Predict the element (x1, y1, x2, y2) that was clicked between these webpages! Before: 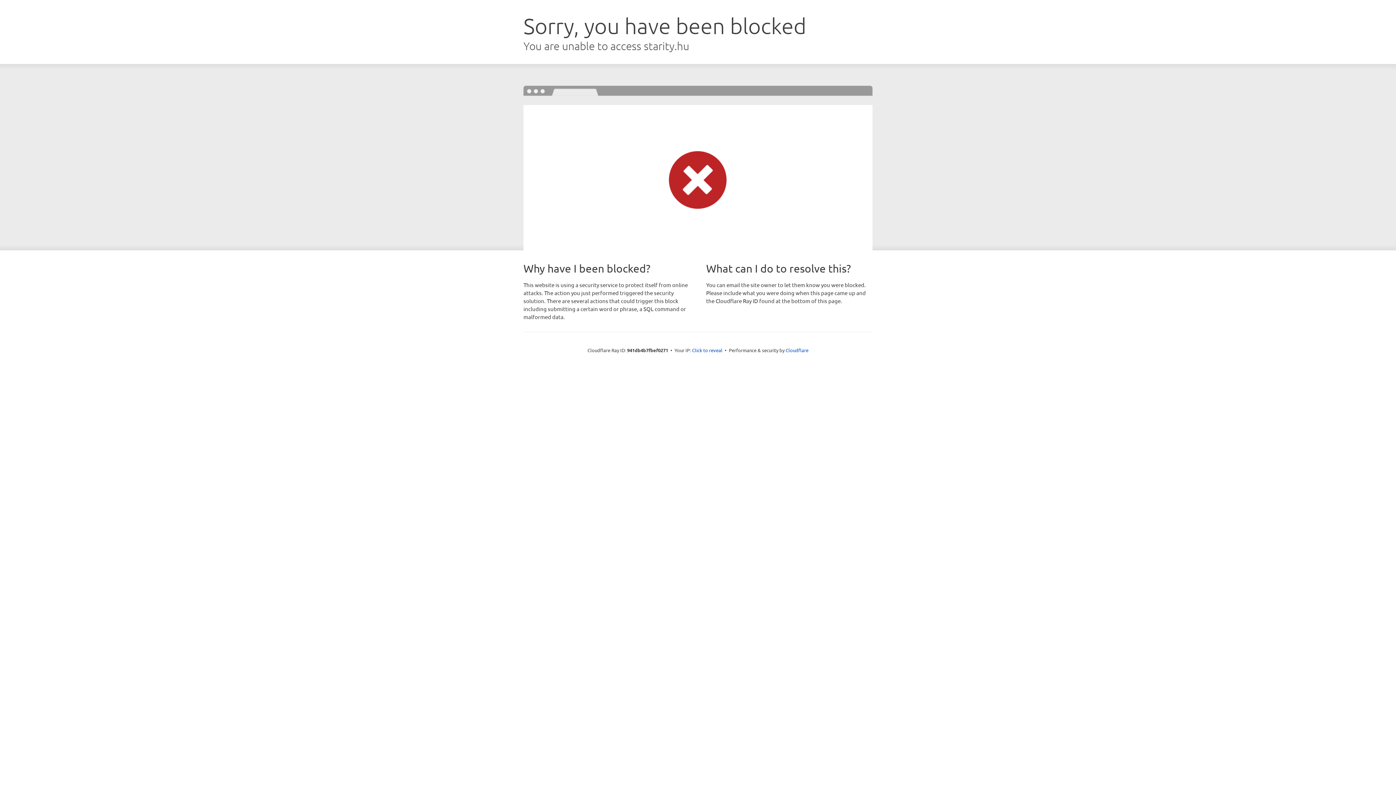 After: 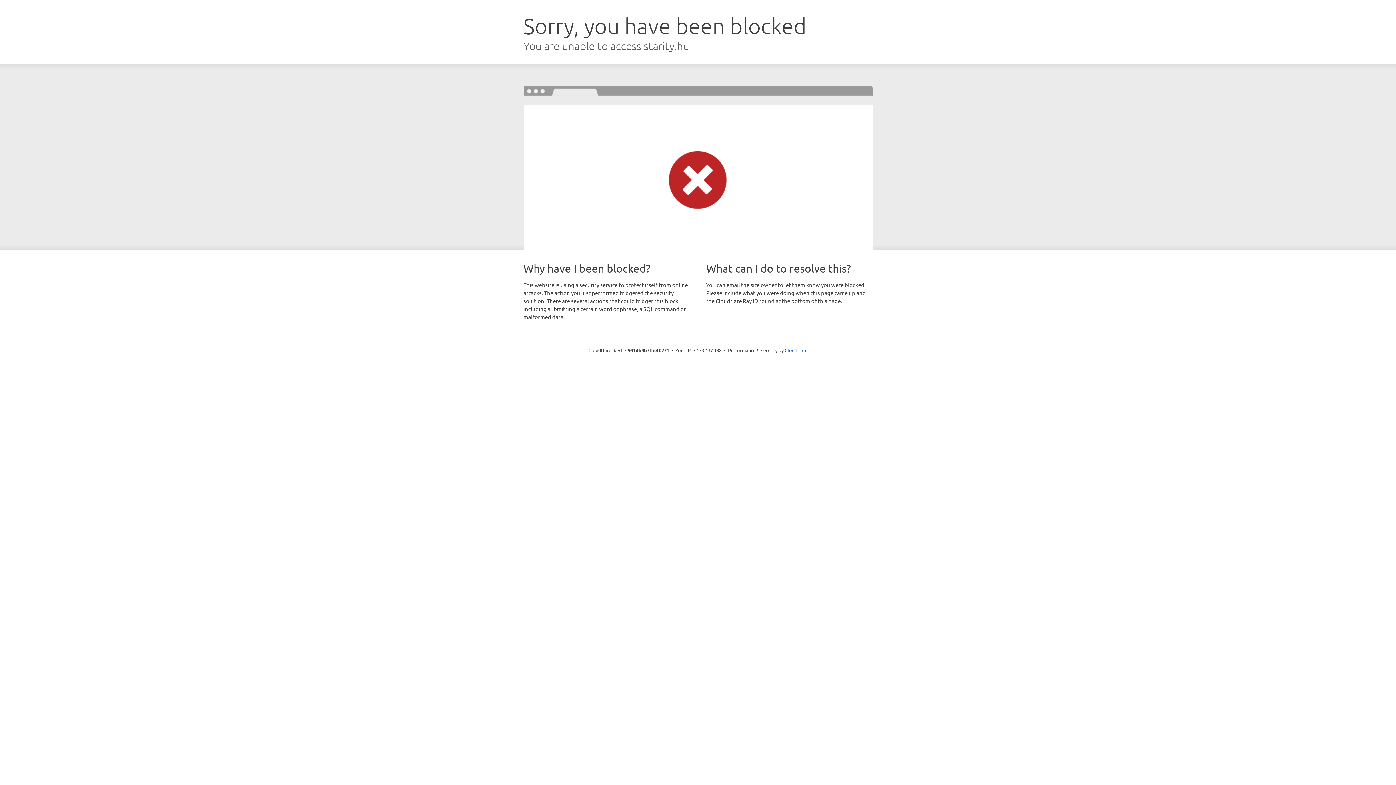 Action: label: Click to reveal bbox: (692, 346, 722, 353)